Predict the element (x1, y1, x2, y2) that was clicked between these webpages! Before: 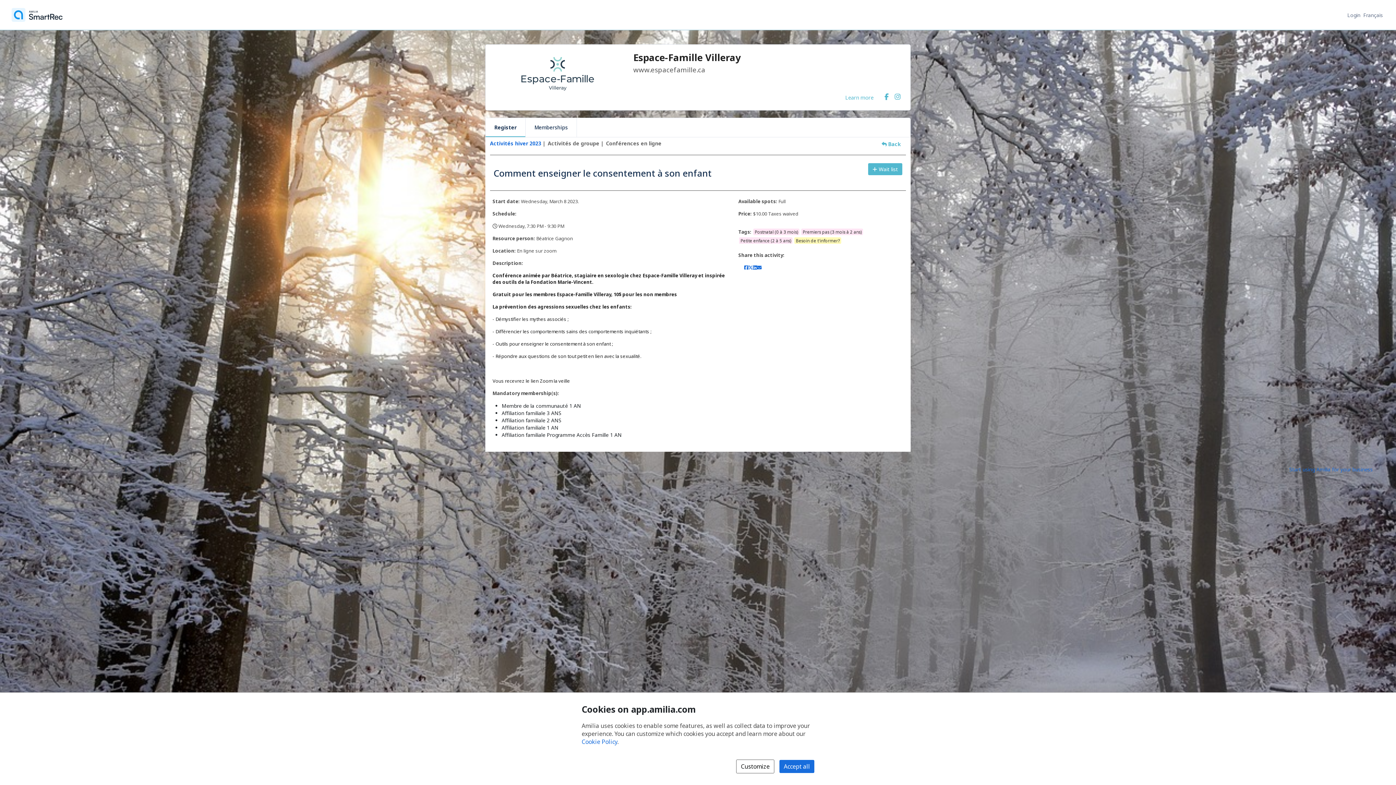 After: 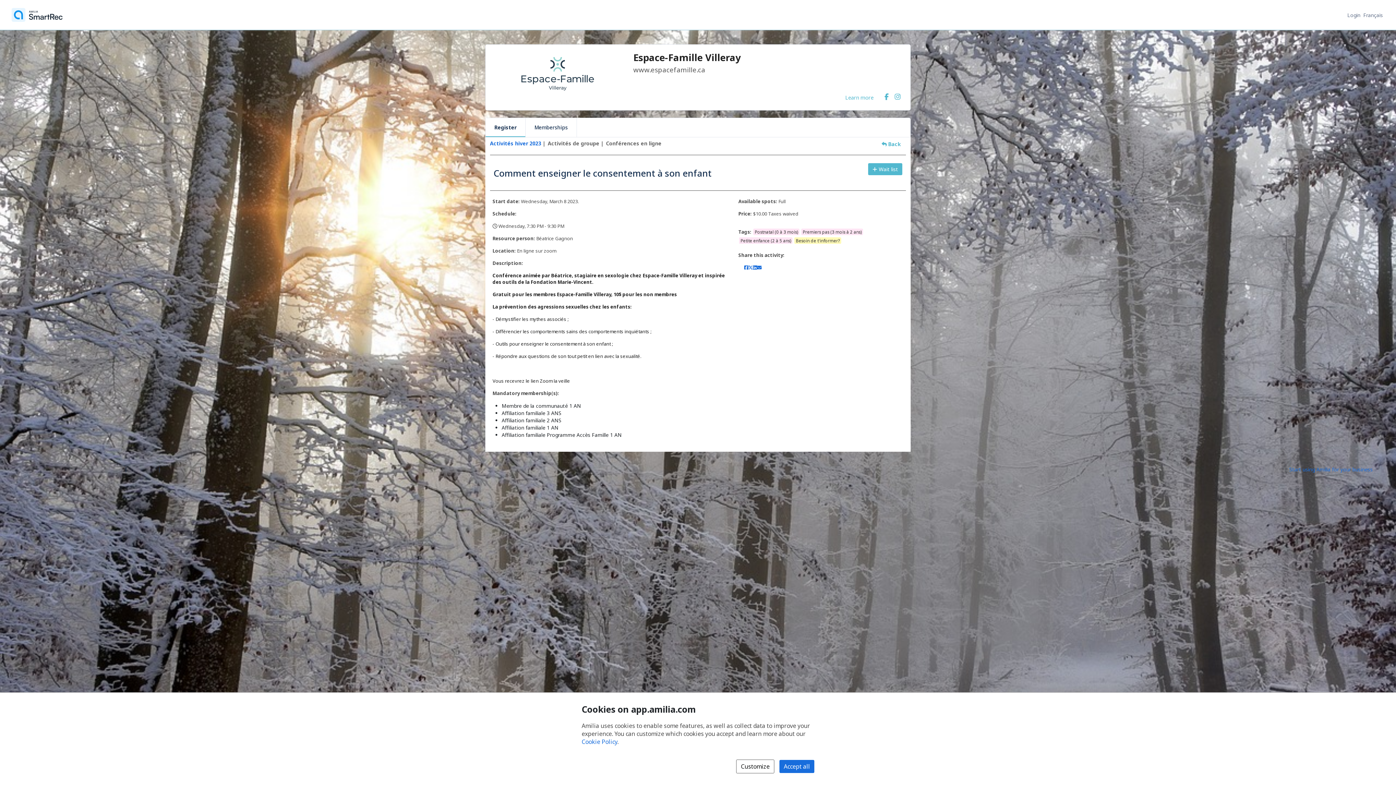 Action: bbox: (744, 264, 748, 270) label: Share on Facebook (opens a new window)